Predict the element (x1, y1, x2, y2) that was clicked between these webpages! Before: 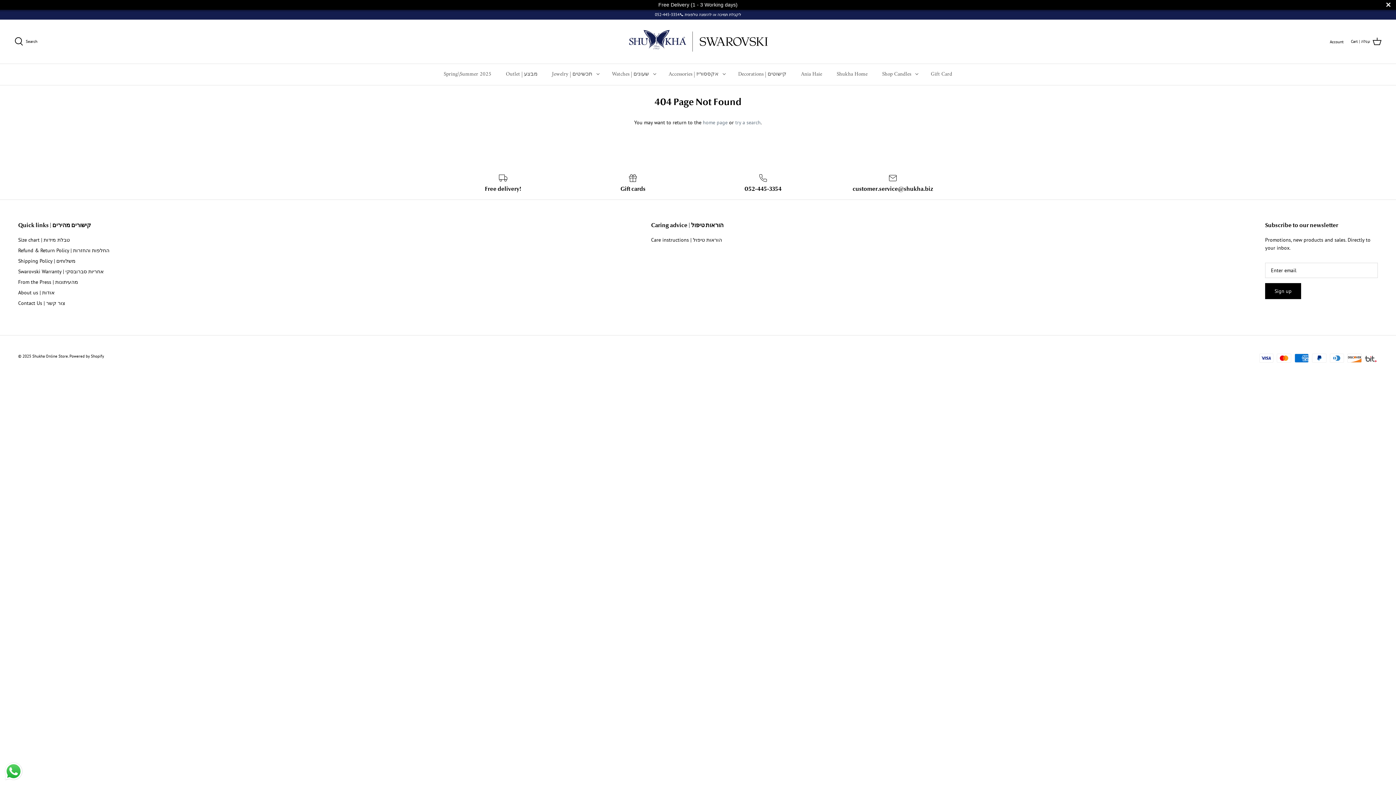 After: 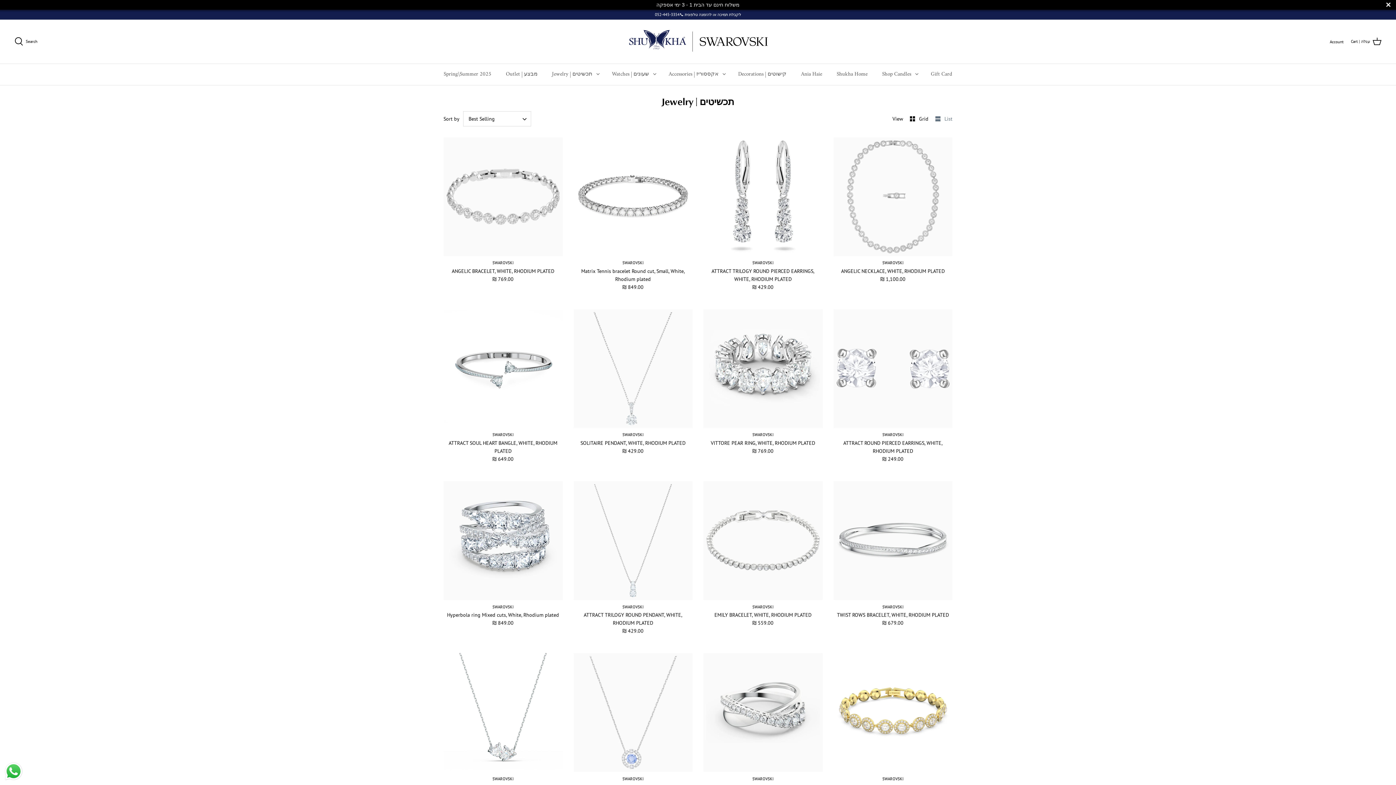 Action: label: Jewelry | תכשיטים bbox: (545, 63, 599, 84)